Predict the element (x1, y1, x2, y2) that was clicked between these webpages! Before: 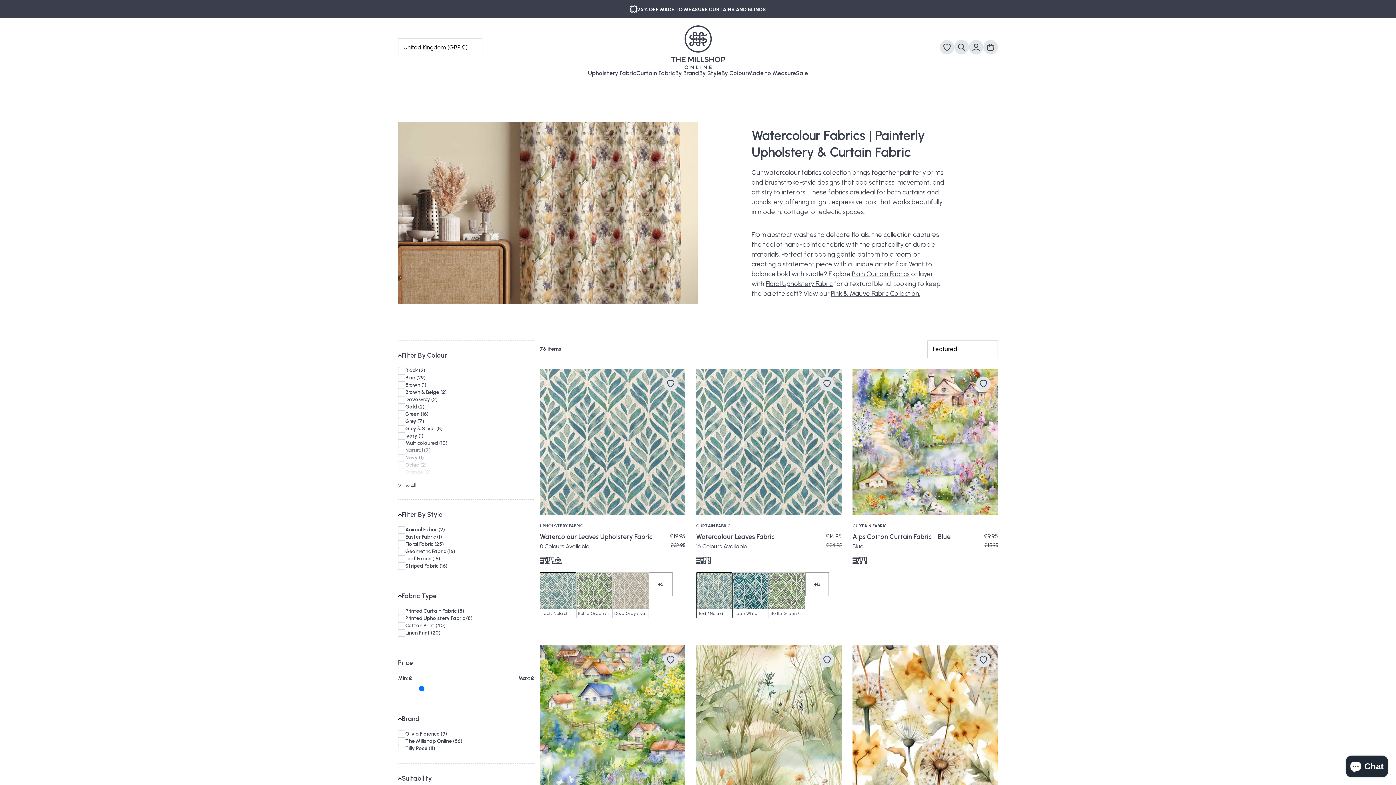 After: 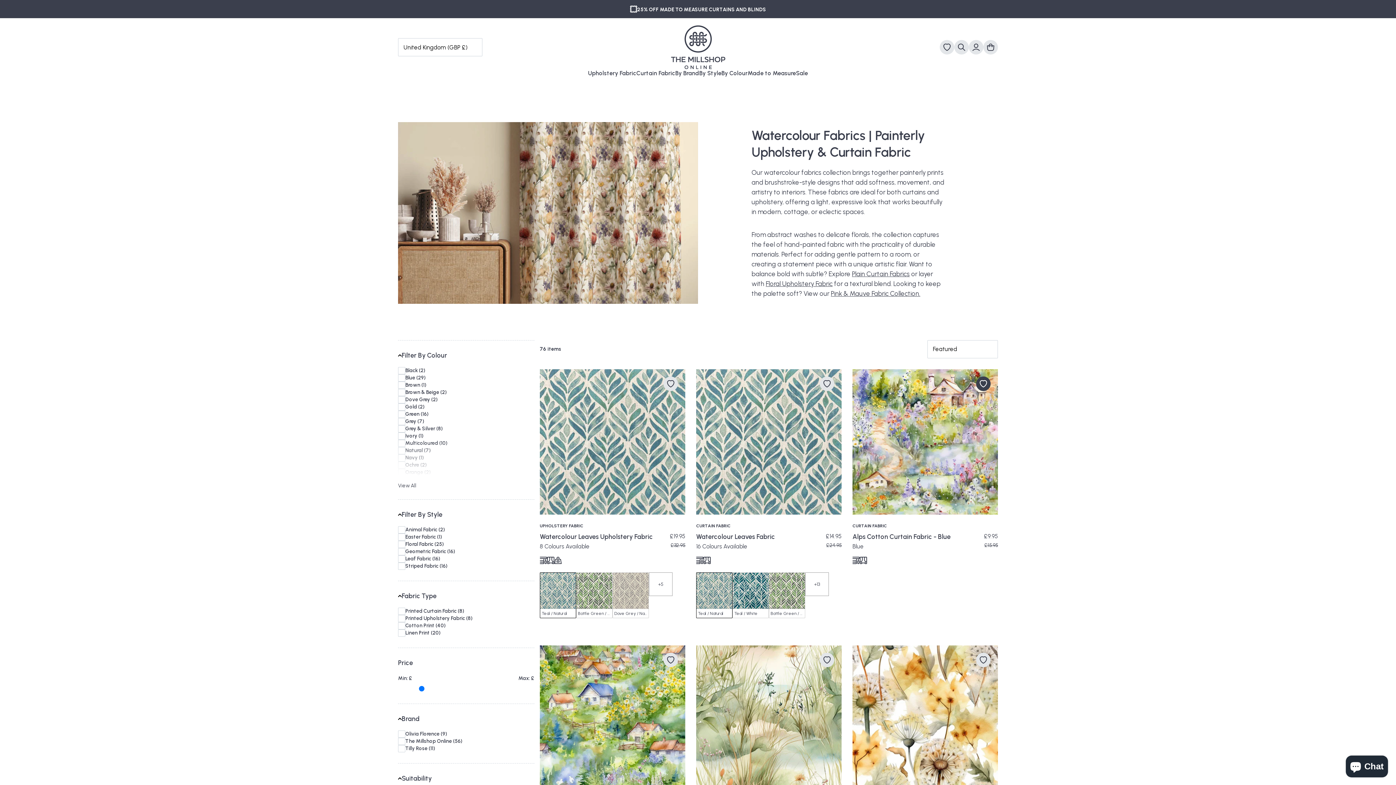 Action: bbox: (976, 376, 990, 391)